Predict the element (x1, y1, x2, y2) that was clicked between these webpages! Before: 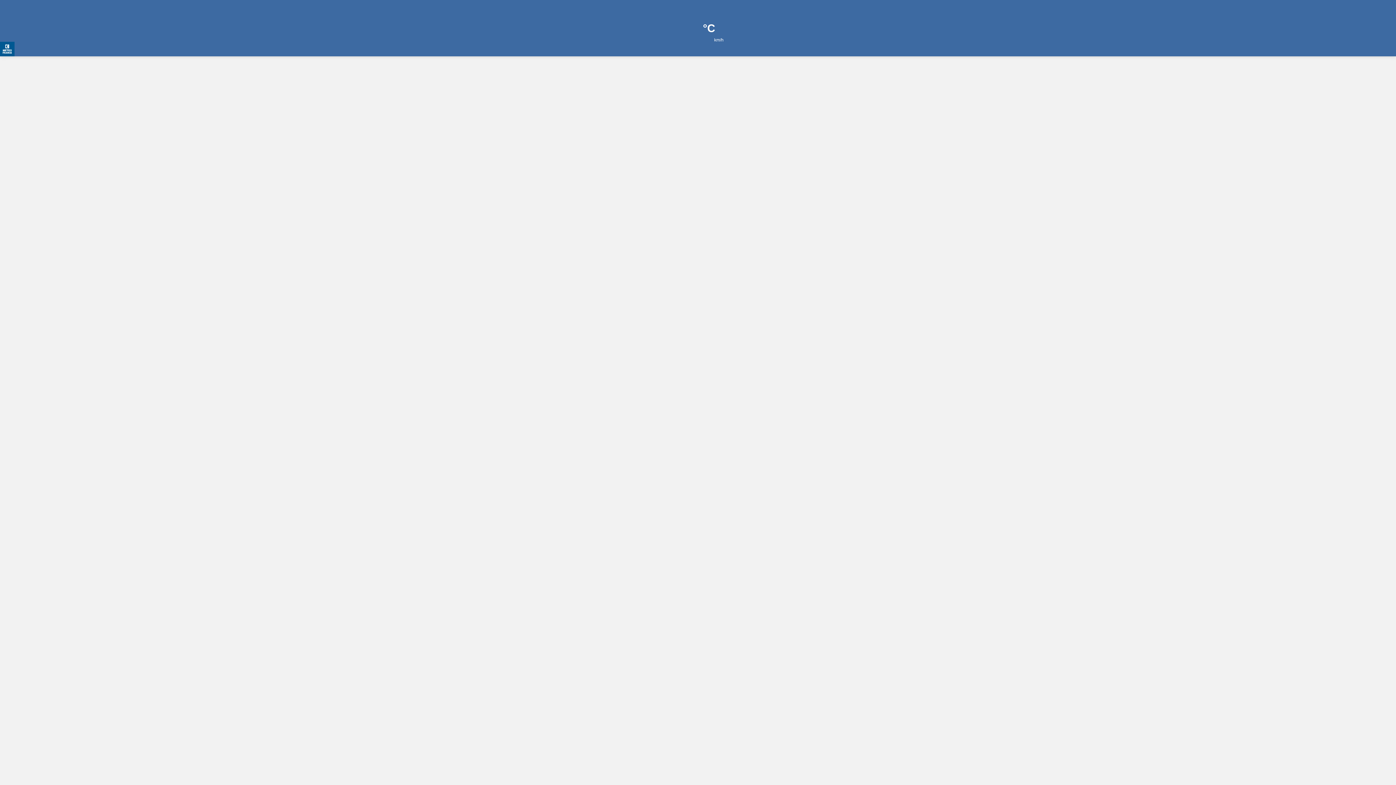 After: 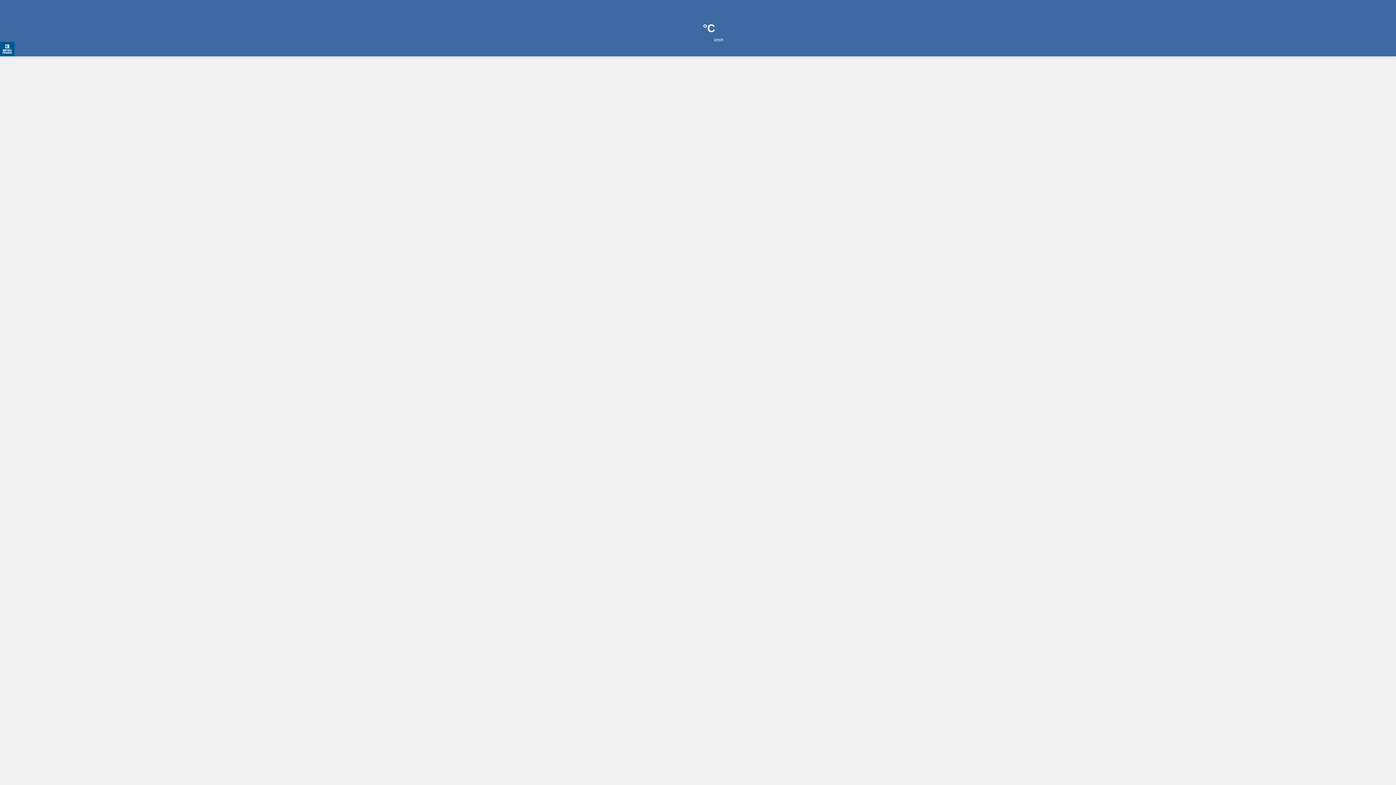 Action: bbox: (0, 0, 1396, 56) label: °C
  km/h